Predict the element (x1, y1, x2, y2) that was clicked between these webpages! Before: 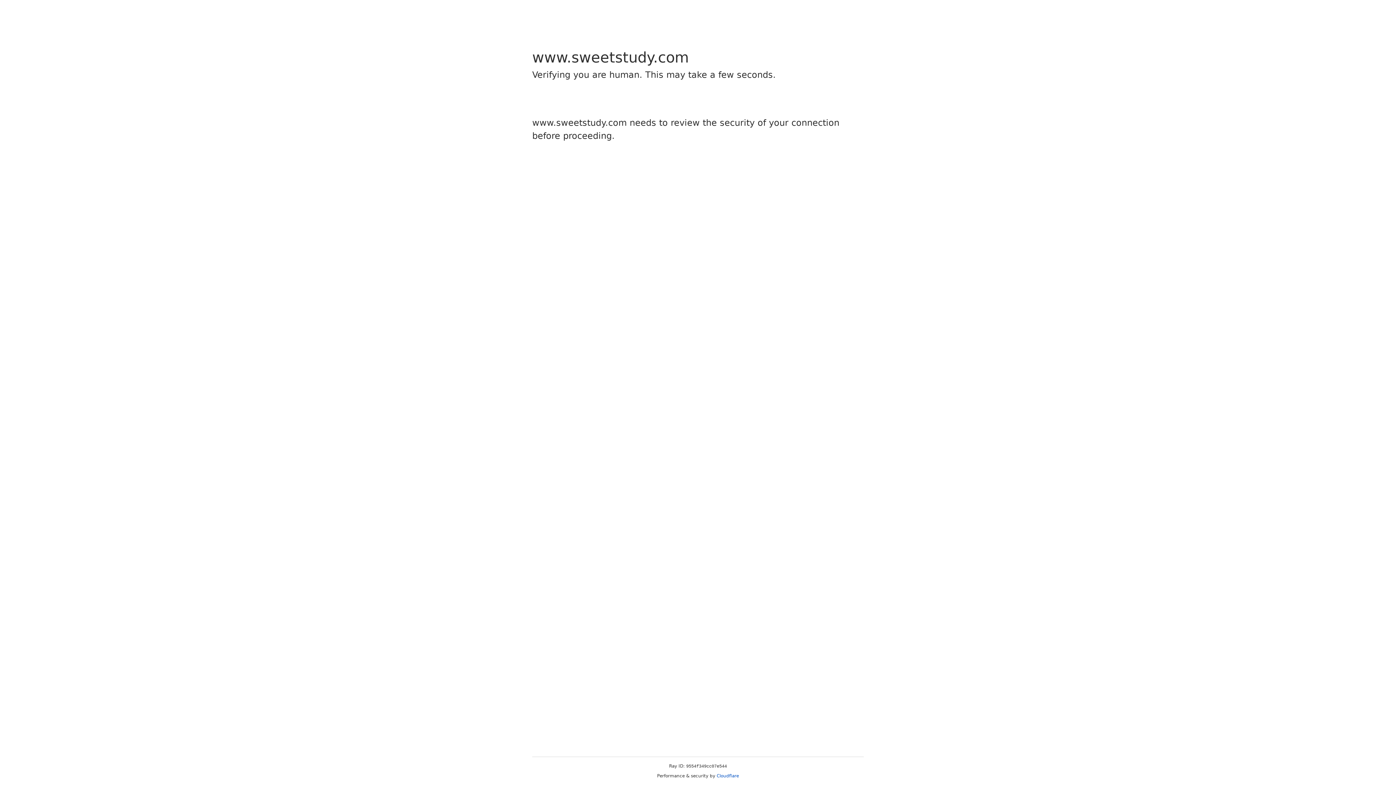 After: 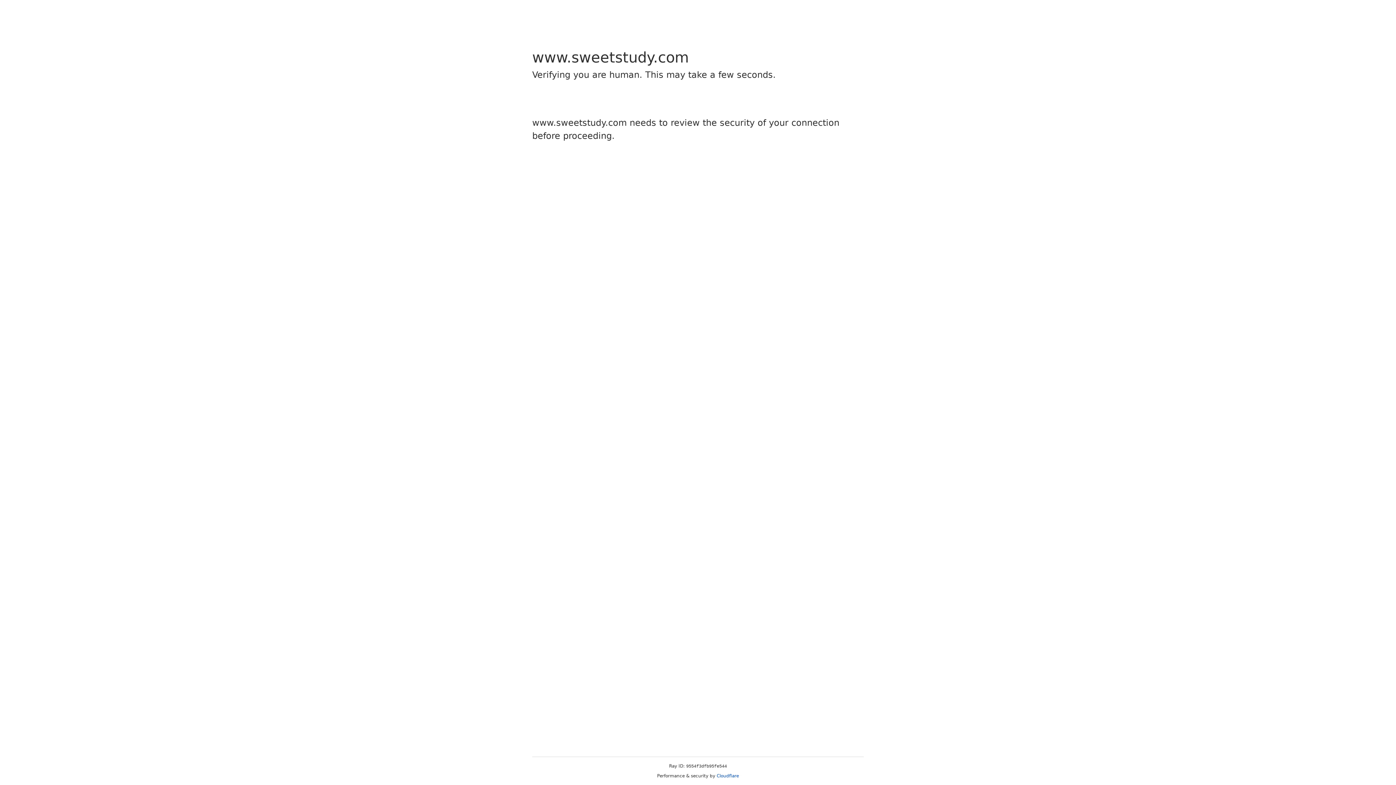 Action: label: Cloudflare bbox: (716, 773, 739, 778)